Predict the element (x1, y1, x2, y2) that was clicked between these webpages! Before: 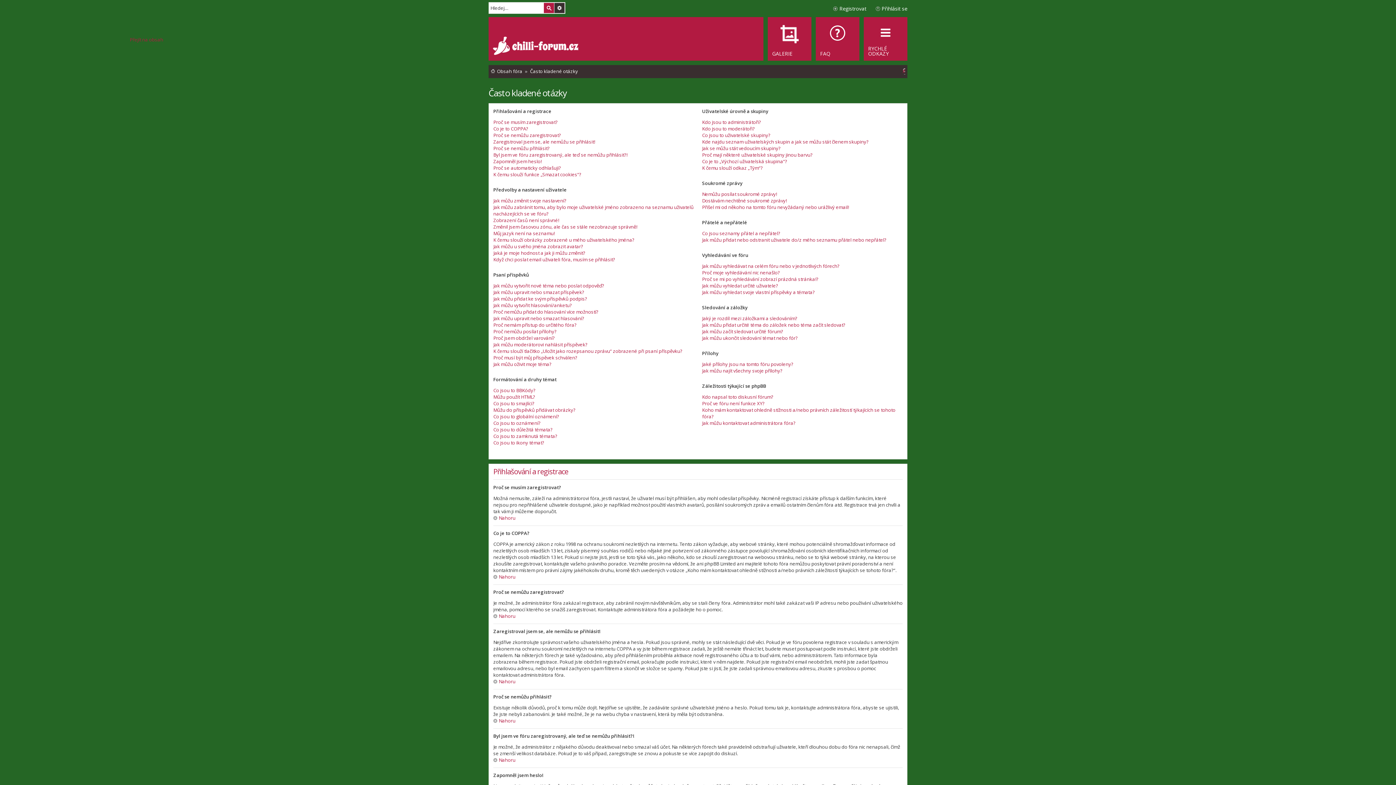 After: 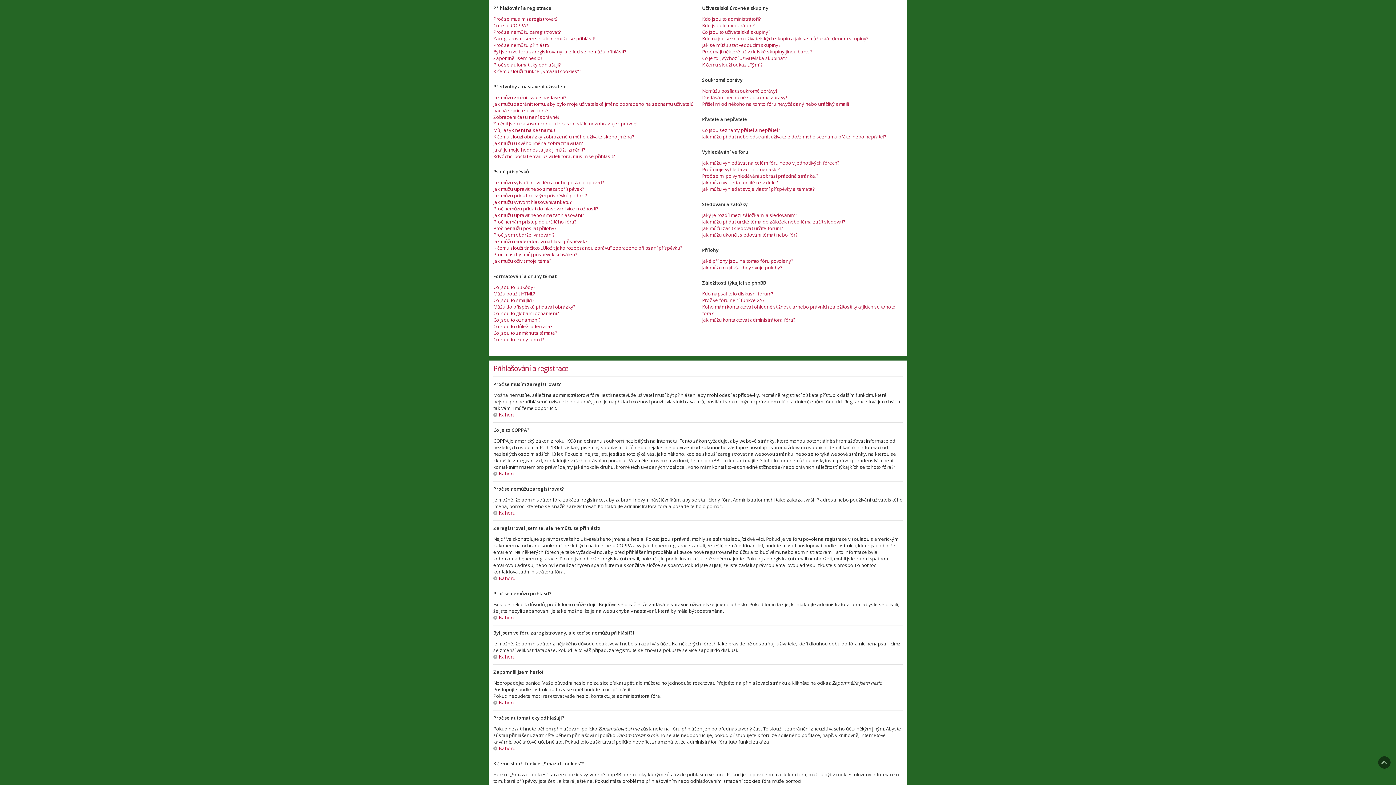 Action: bbox: (493, 514, 515, 521) label: Nahoru